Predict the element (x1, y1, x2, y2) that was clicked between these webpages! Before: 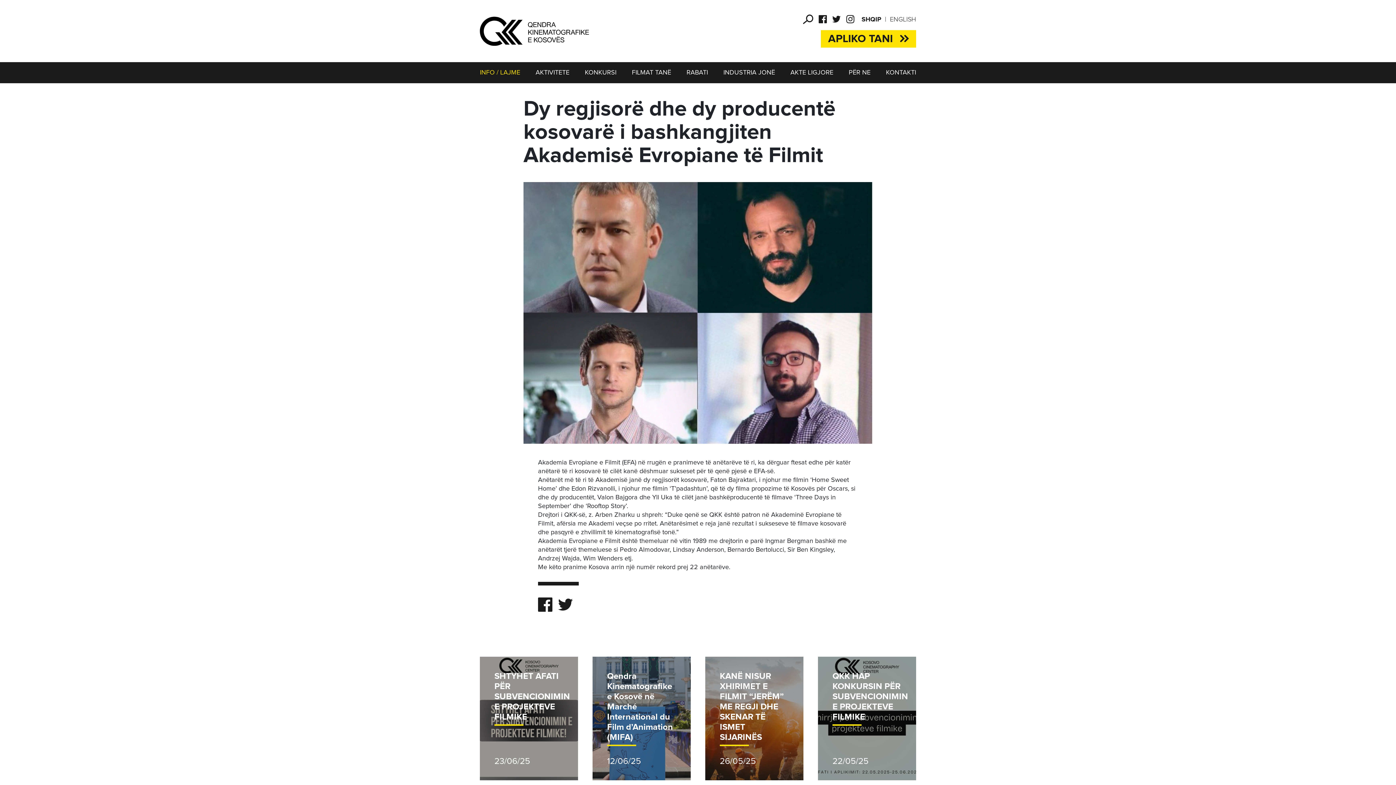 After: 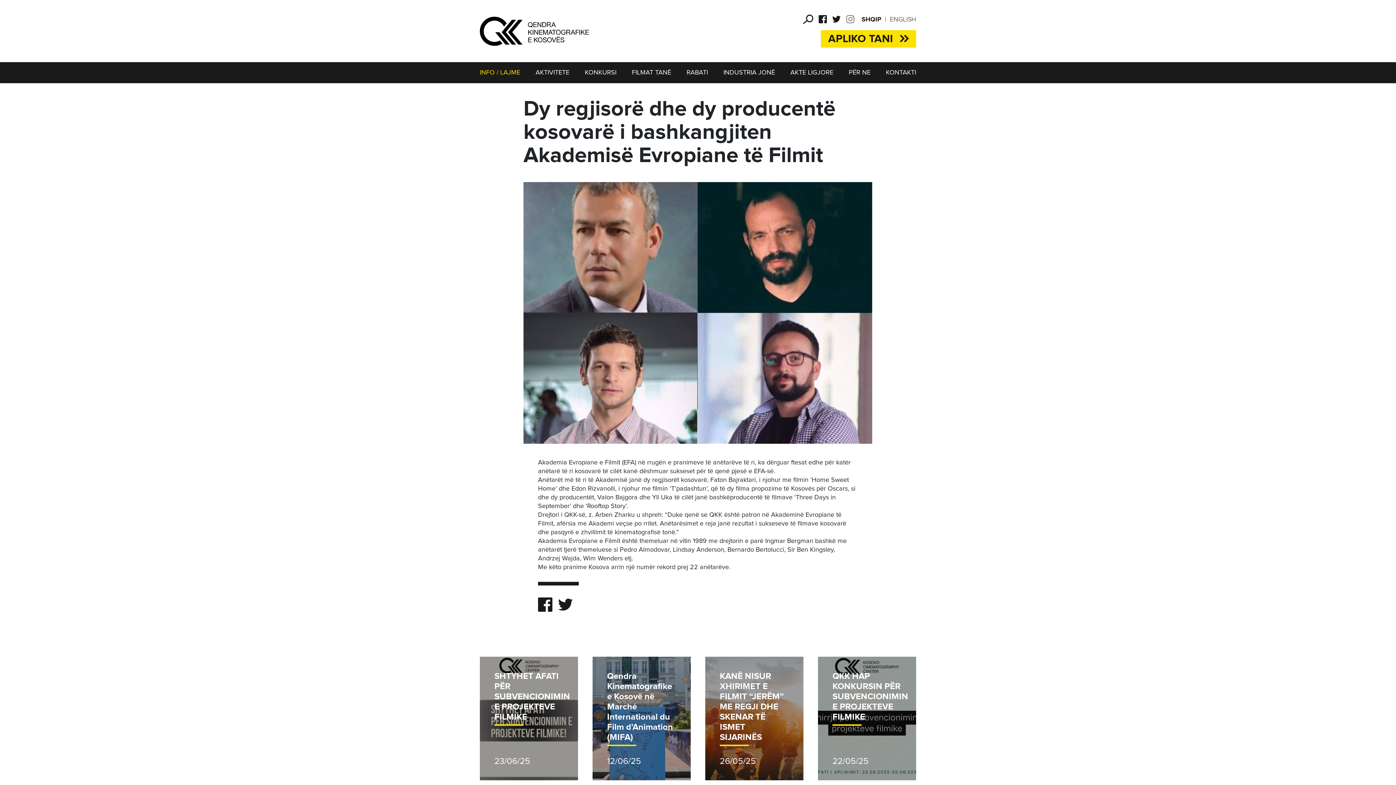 Action: bbox: (846, 14, 854, 24)